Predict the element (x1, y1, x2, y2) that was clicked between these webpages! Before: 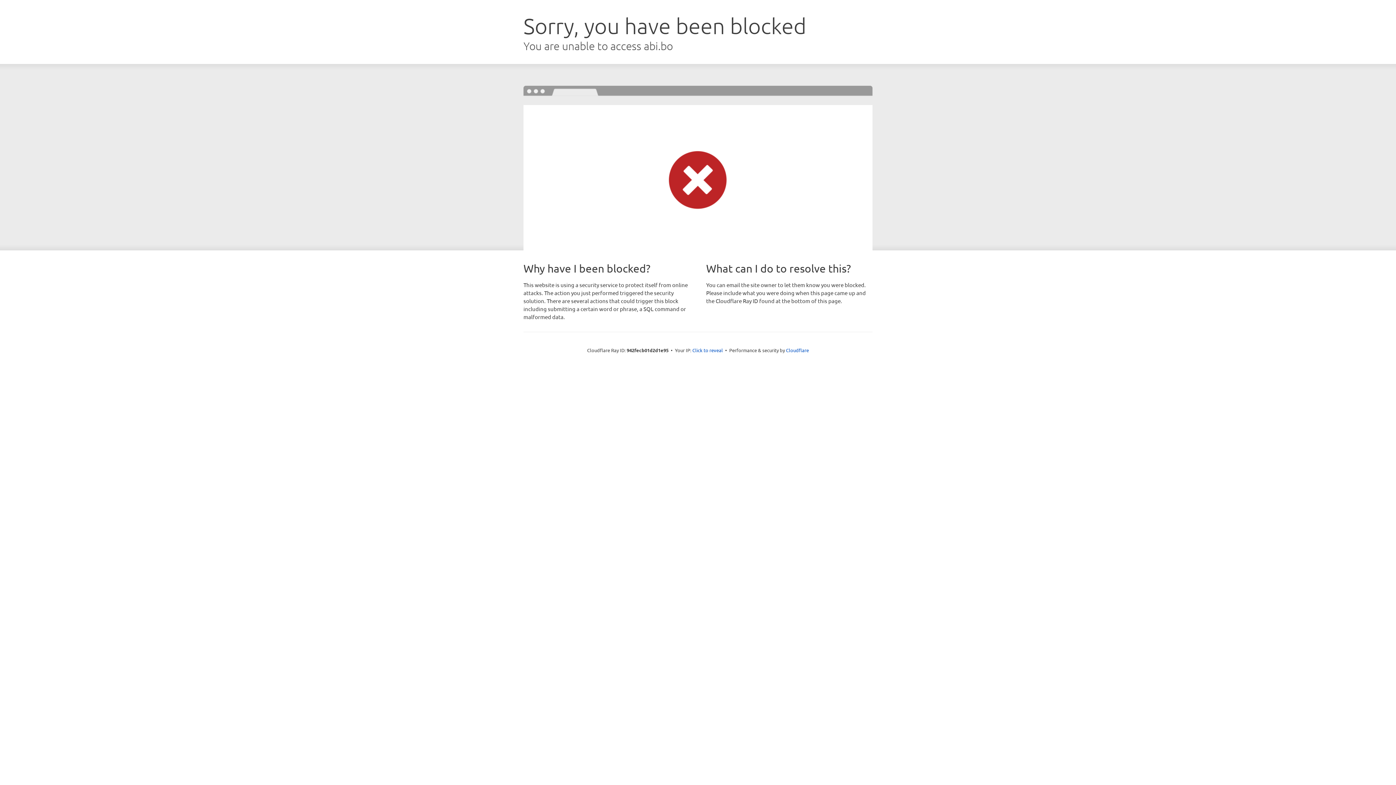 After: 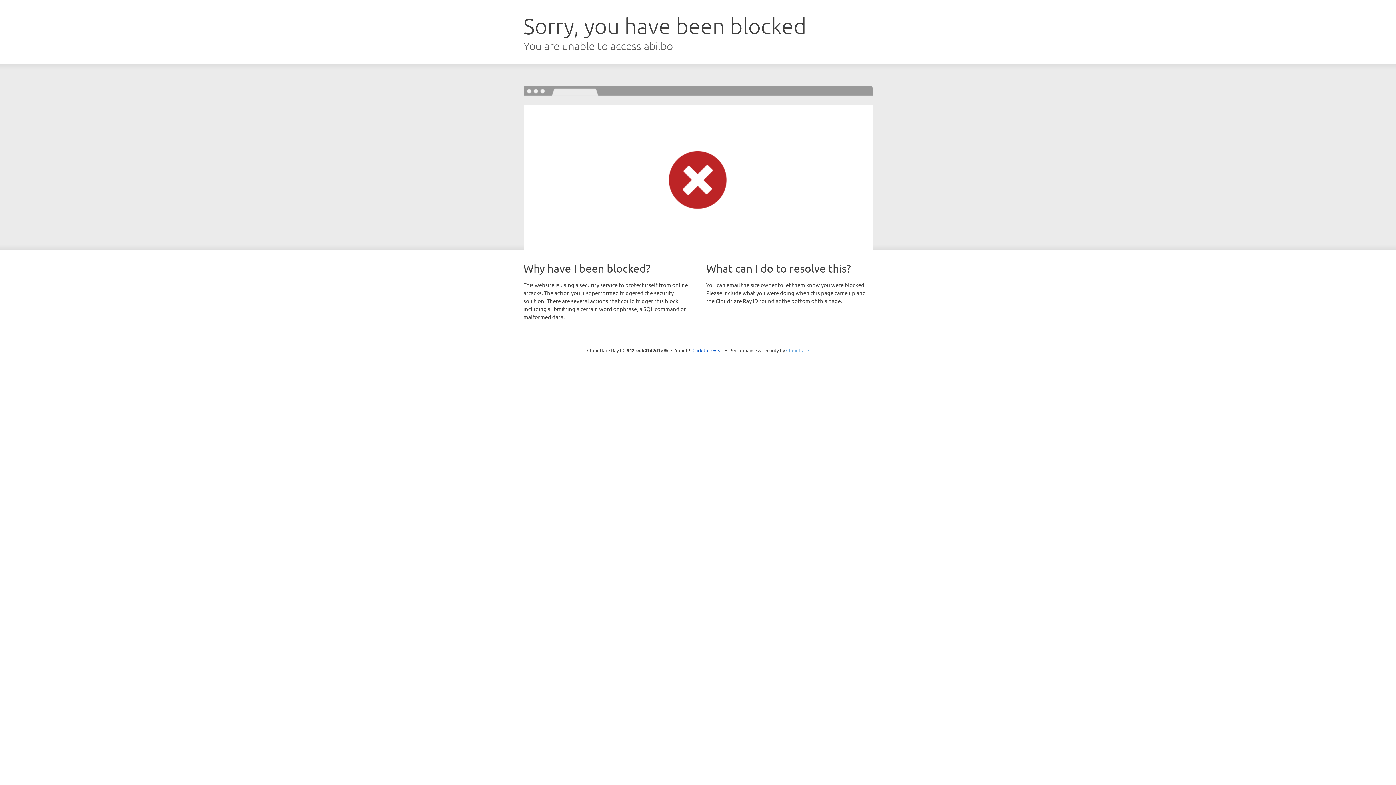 Action: label: Cloudflare bbox: (786, 347, 809, 353)